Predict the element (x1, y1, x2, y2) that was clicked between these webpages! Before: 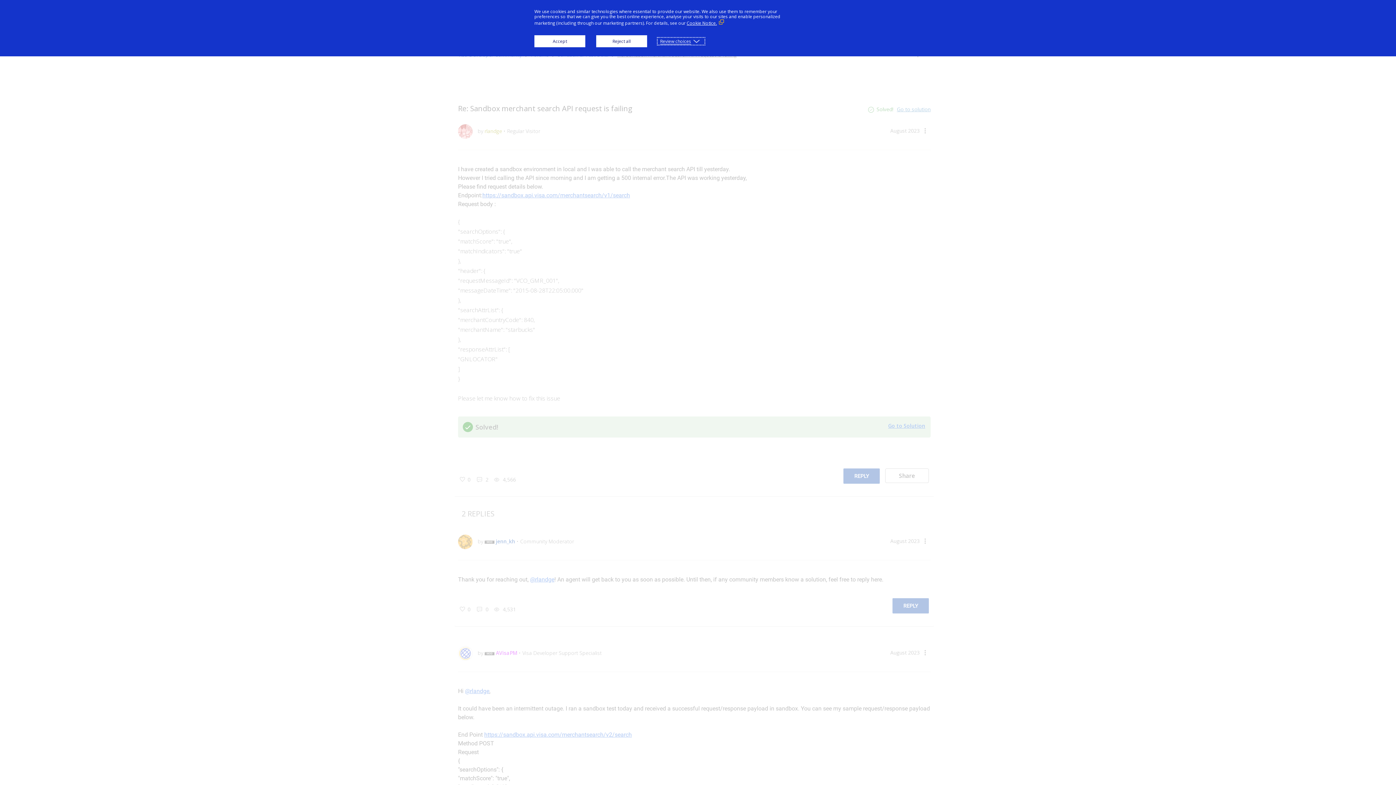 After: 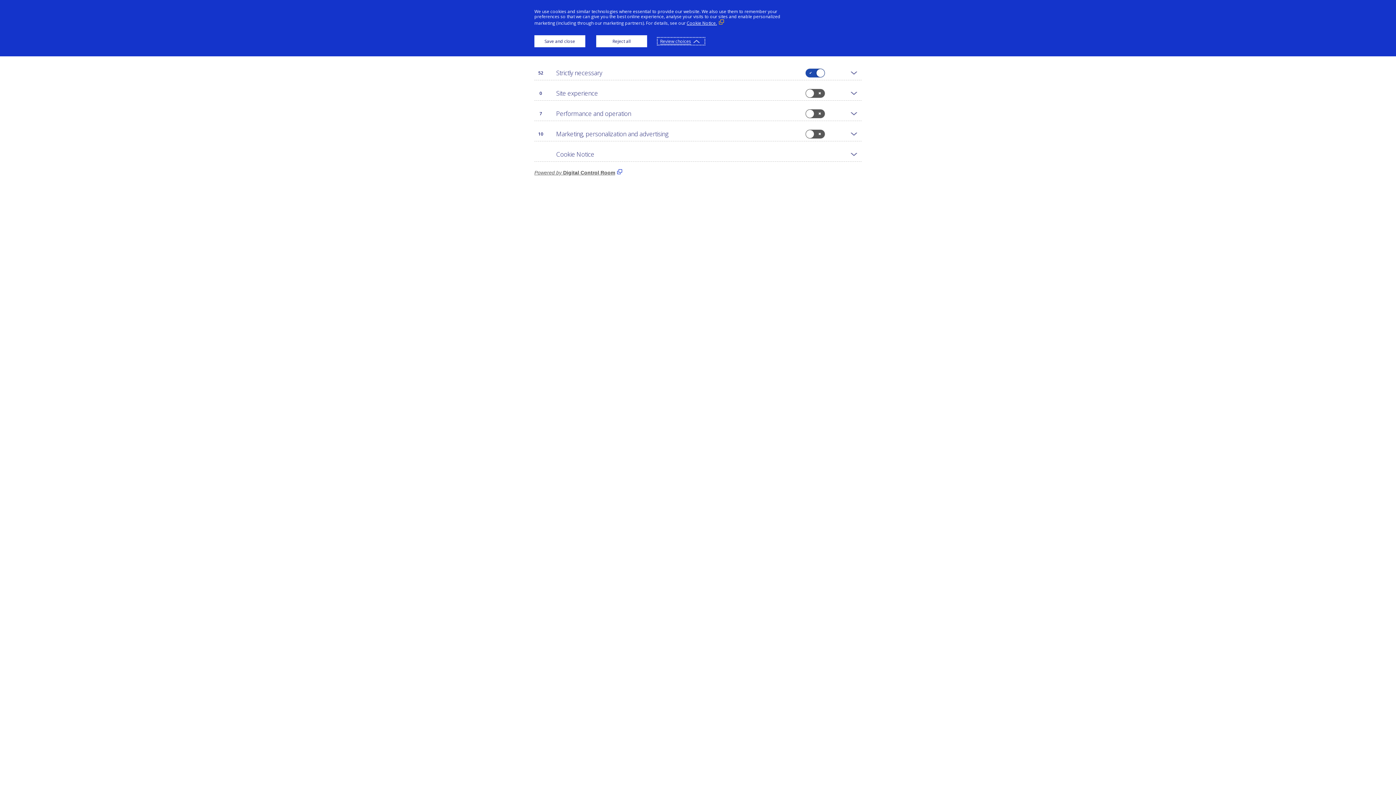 Action: bbox: (658, 38, 704, 44) label: Review choices